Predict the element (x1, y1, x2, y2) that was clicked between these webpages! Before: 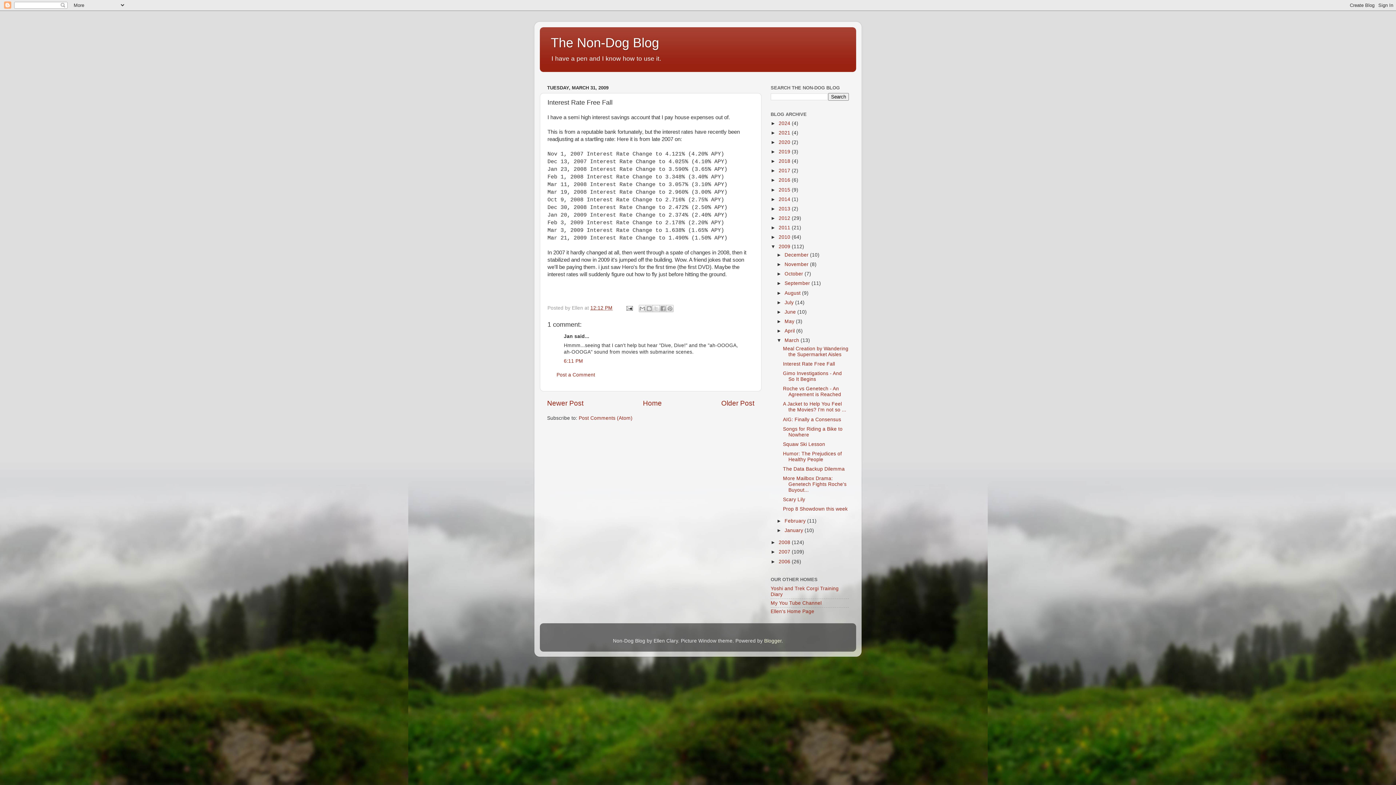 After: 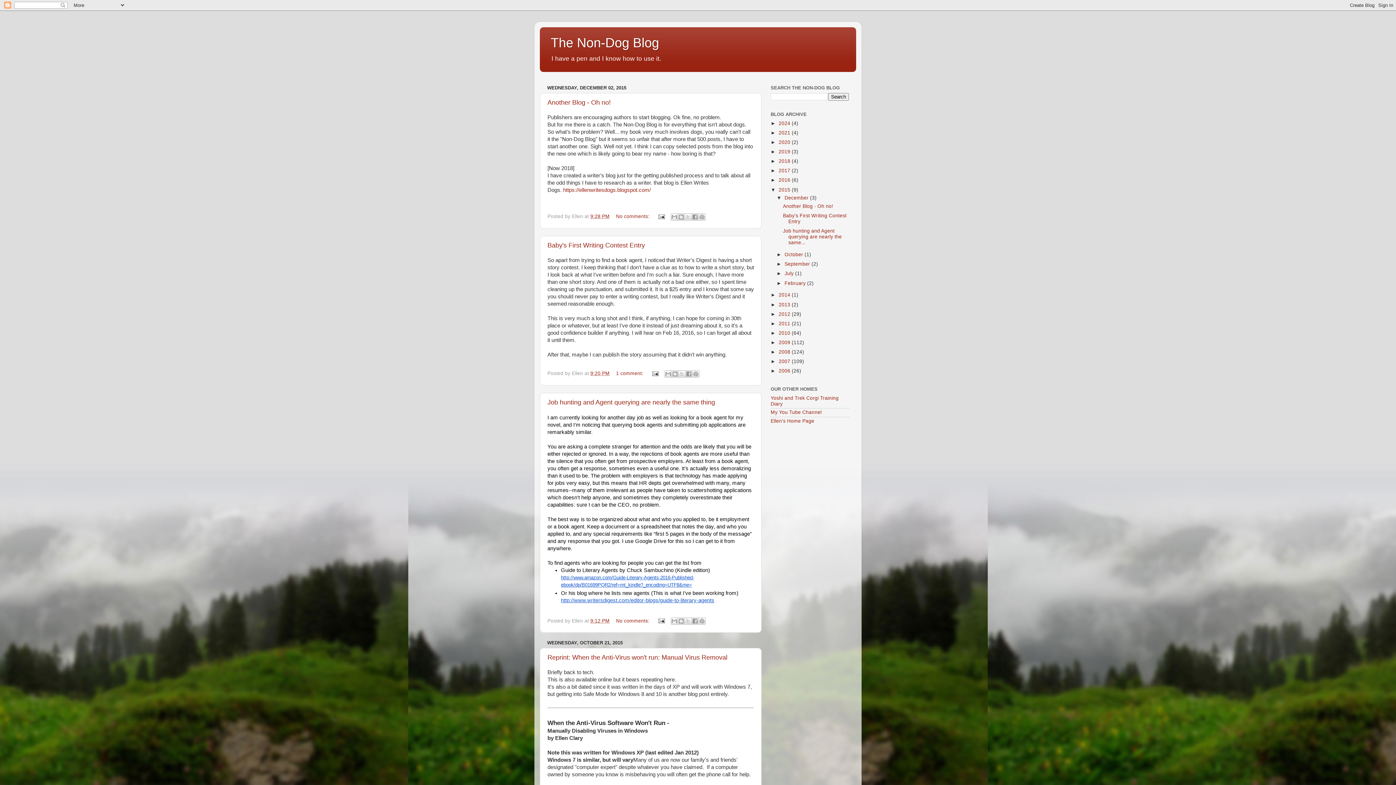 Action: label: 2015  bbox: (778, 187, 792, 192)